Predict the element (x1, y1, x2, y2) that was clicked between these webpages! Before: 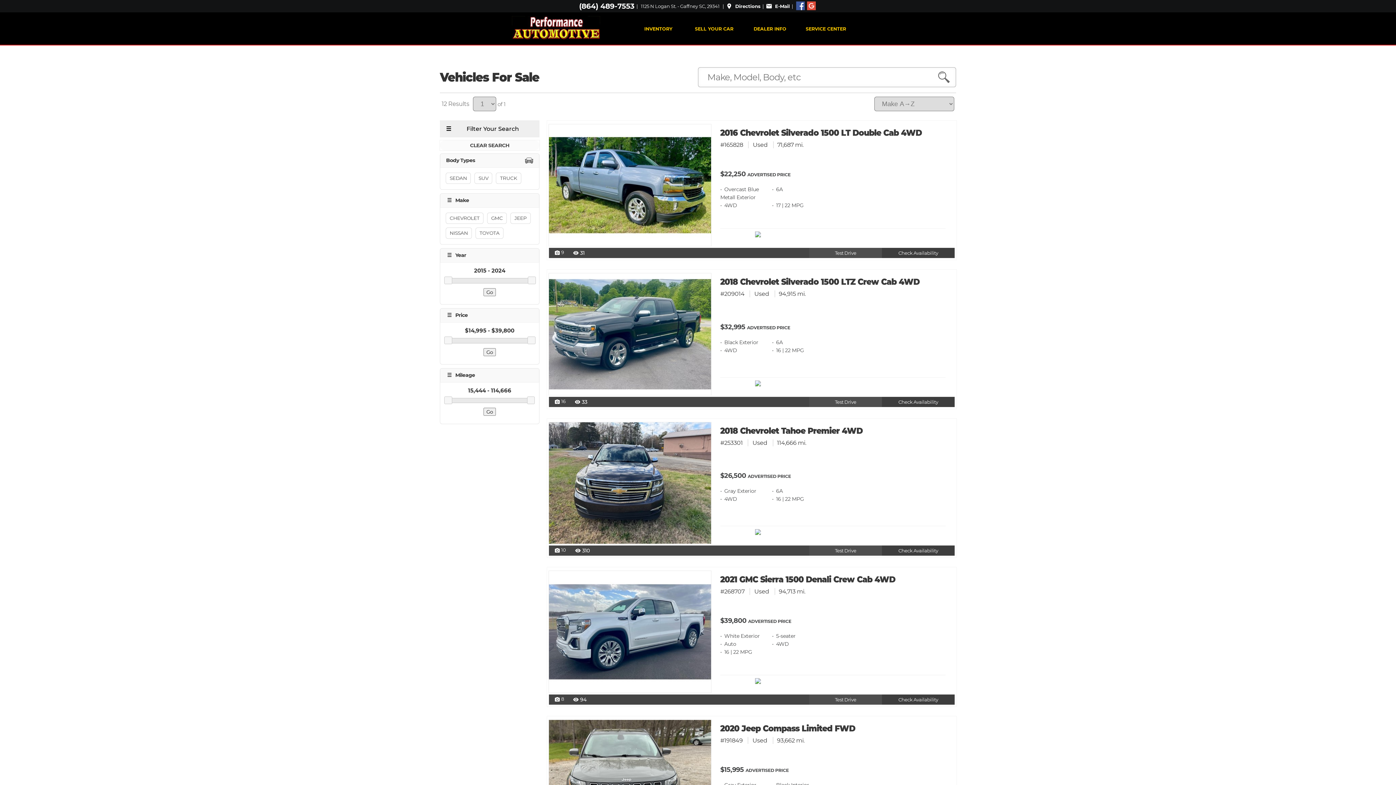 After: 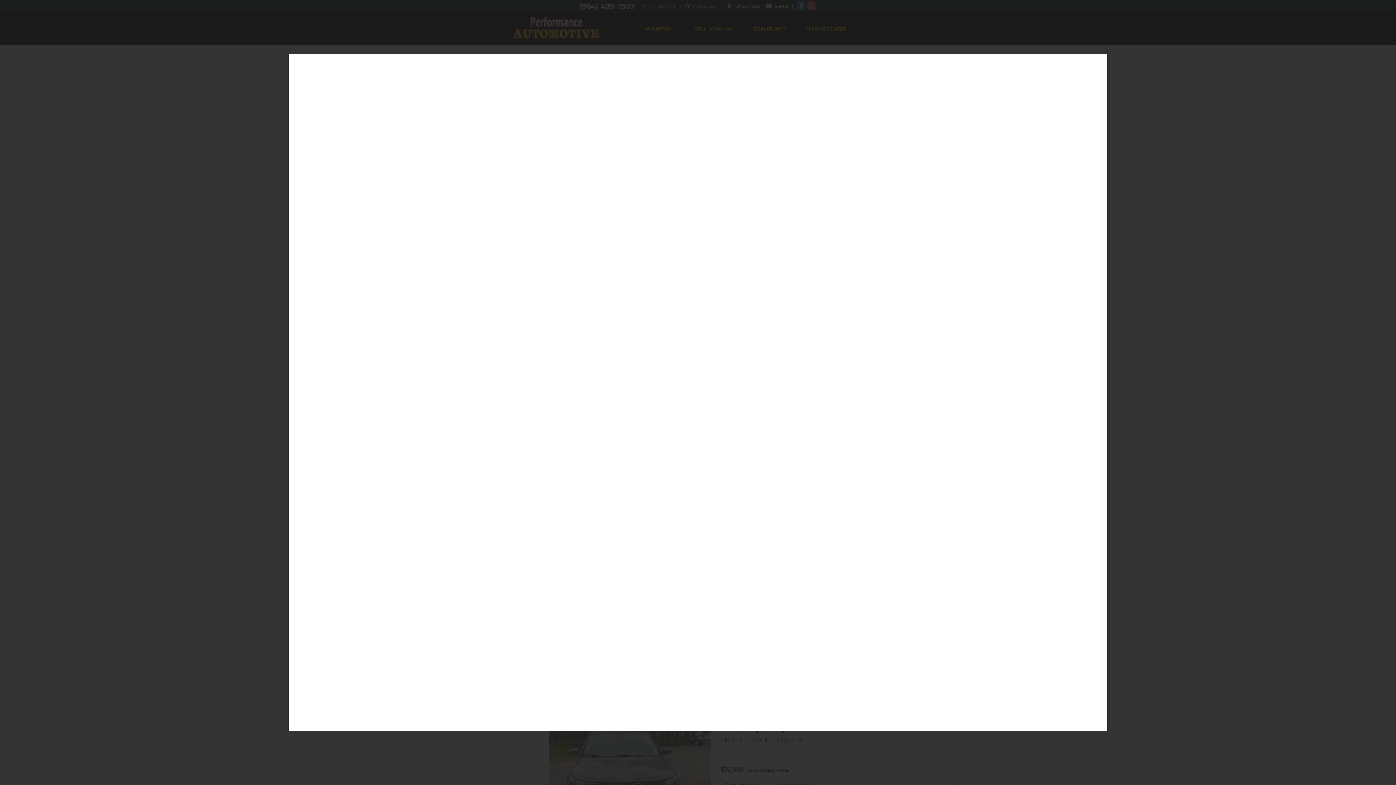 Action: bbox: (898, 548, 938, 553) label: Check Availability